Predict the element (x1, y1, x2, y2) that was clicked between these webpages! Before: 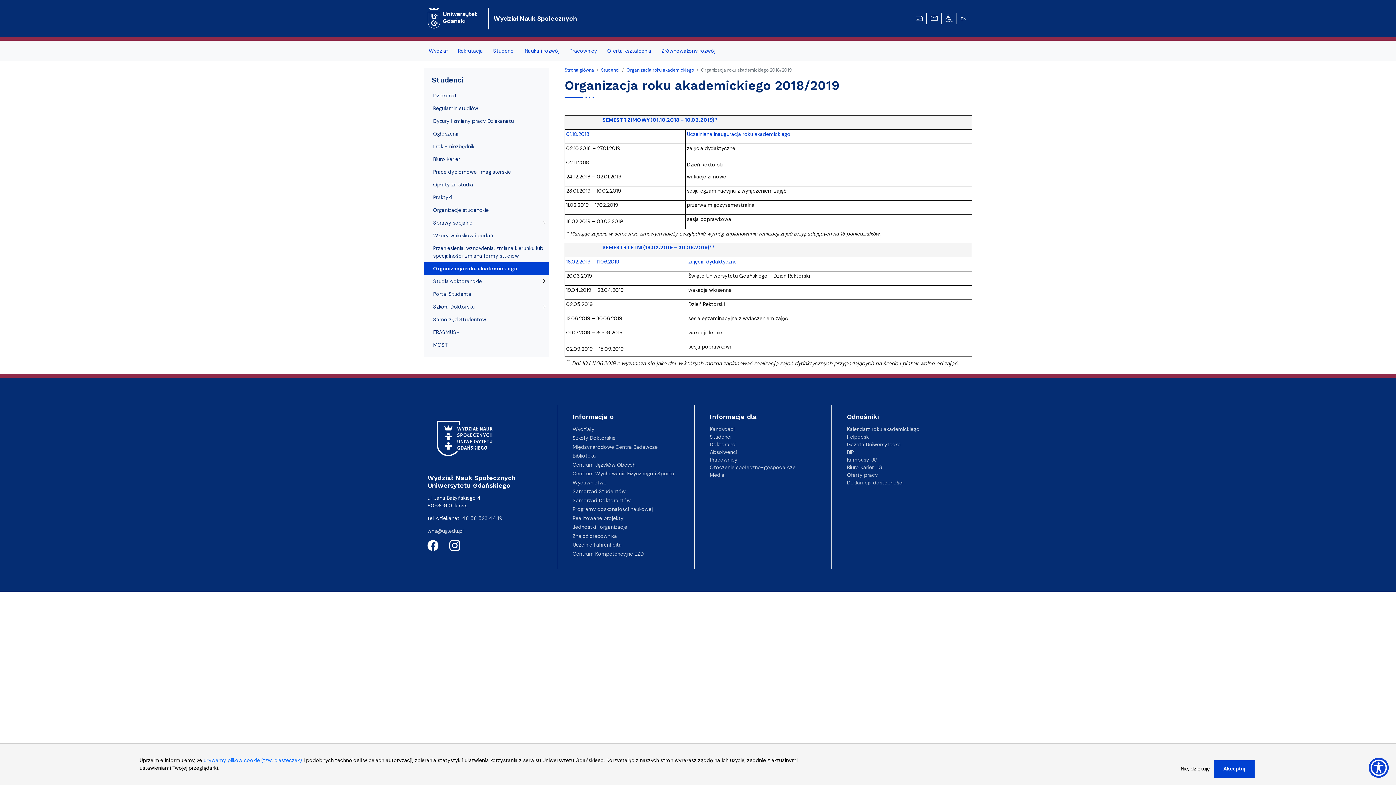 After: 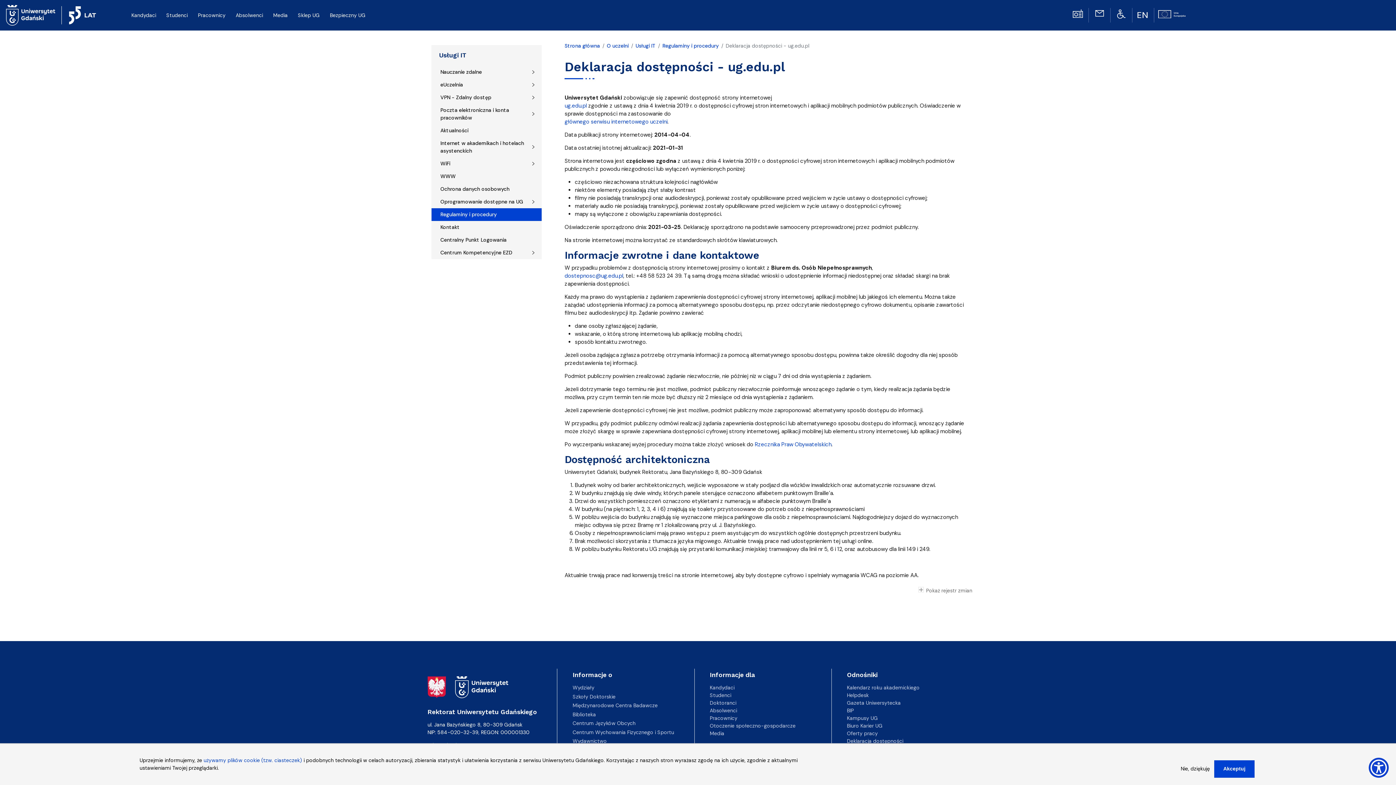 Action: bbox: (847, 479, 903, 486) label: Deklaracja dostępności